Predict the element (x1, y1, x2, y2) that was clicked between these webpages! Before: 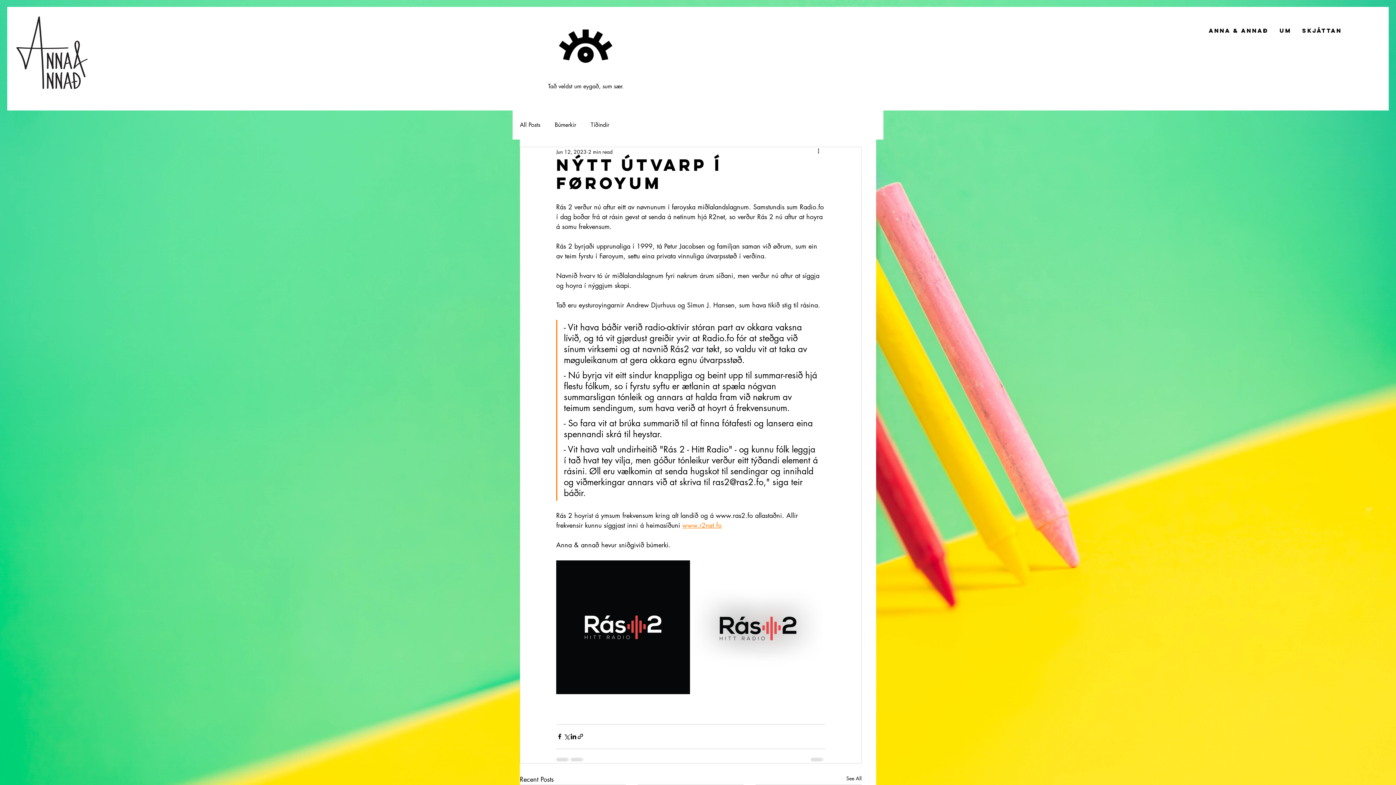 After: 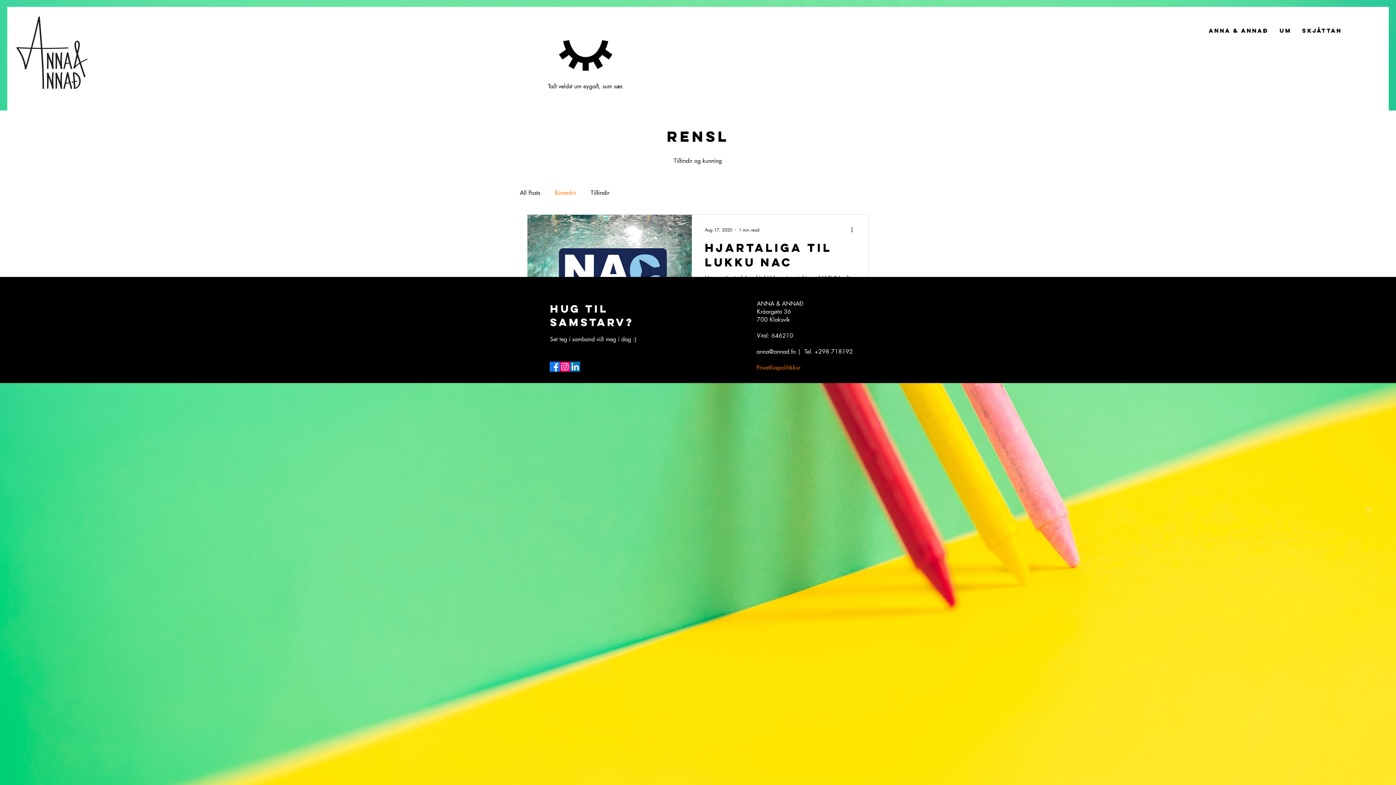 Action: label: Búmerkir bbox: (554, 121, 576, 129)